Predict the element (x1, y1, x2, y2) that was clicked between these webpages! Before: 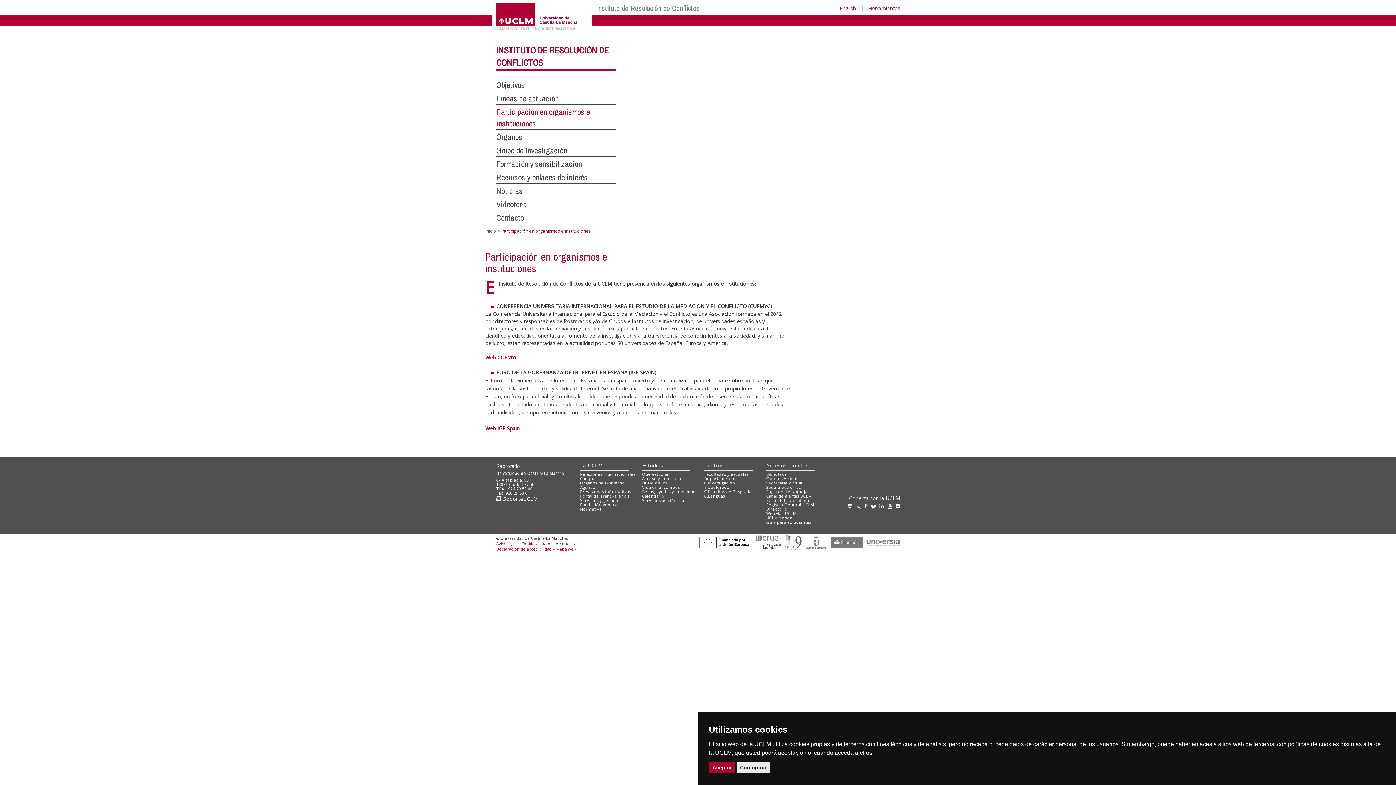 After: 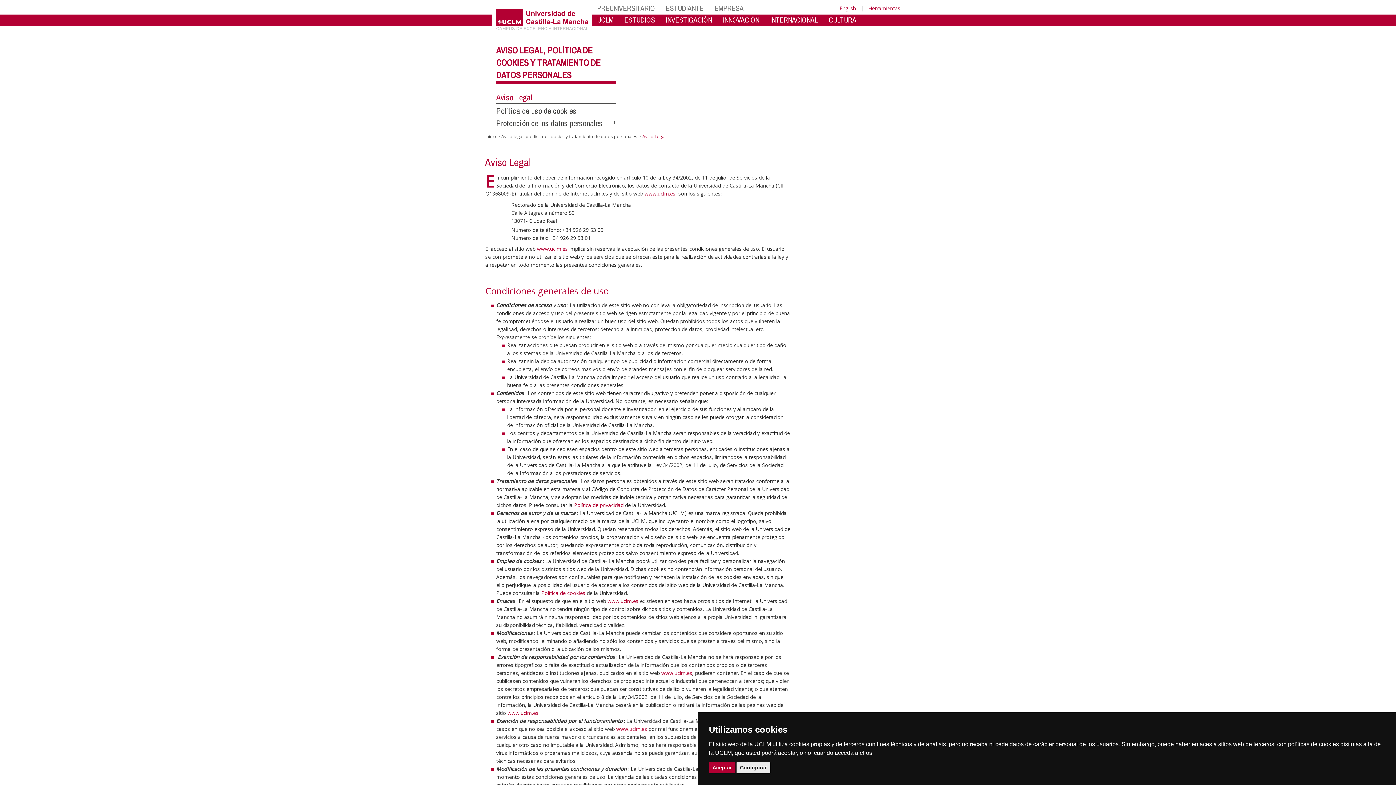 Action: label: Aviso legal bbox: (496, 541, 516, 546)